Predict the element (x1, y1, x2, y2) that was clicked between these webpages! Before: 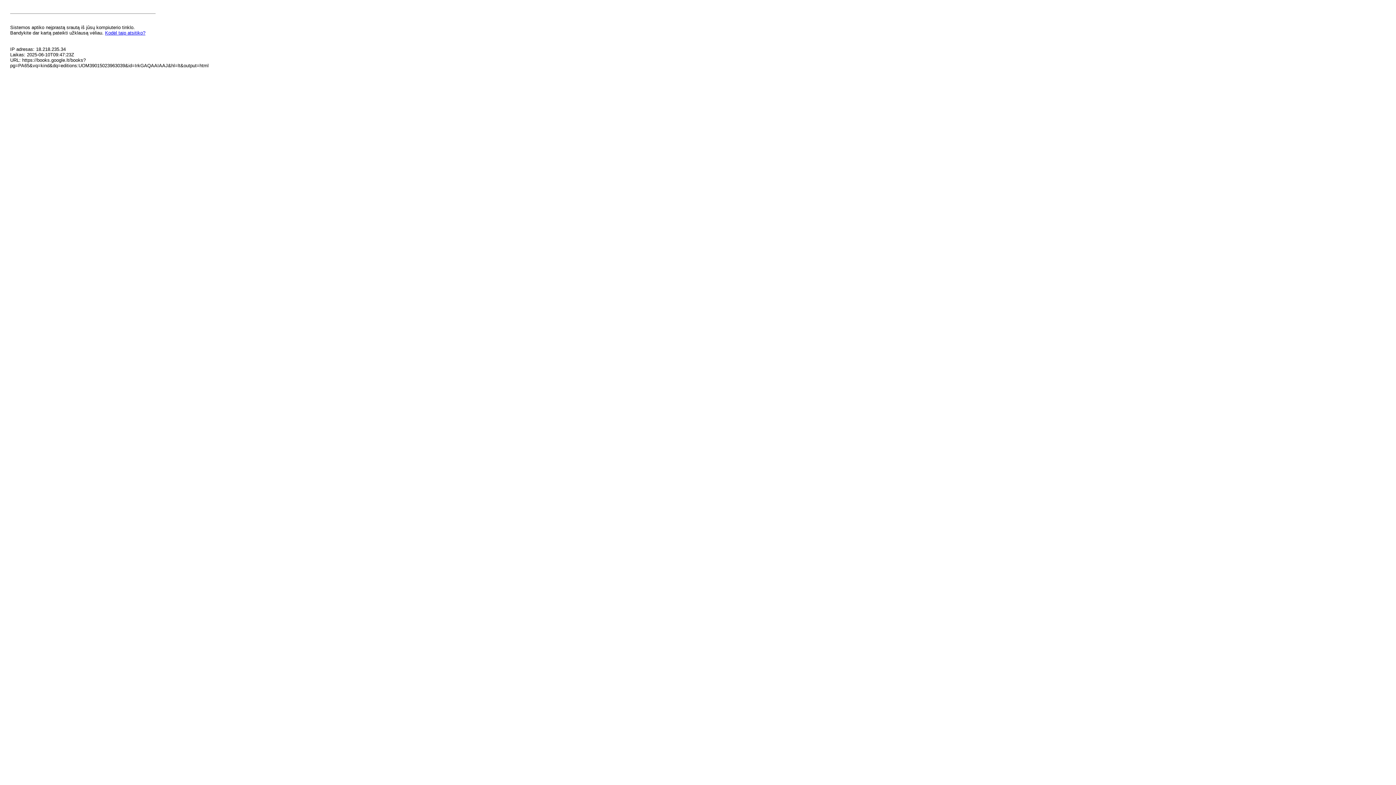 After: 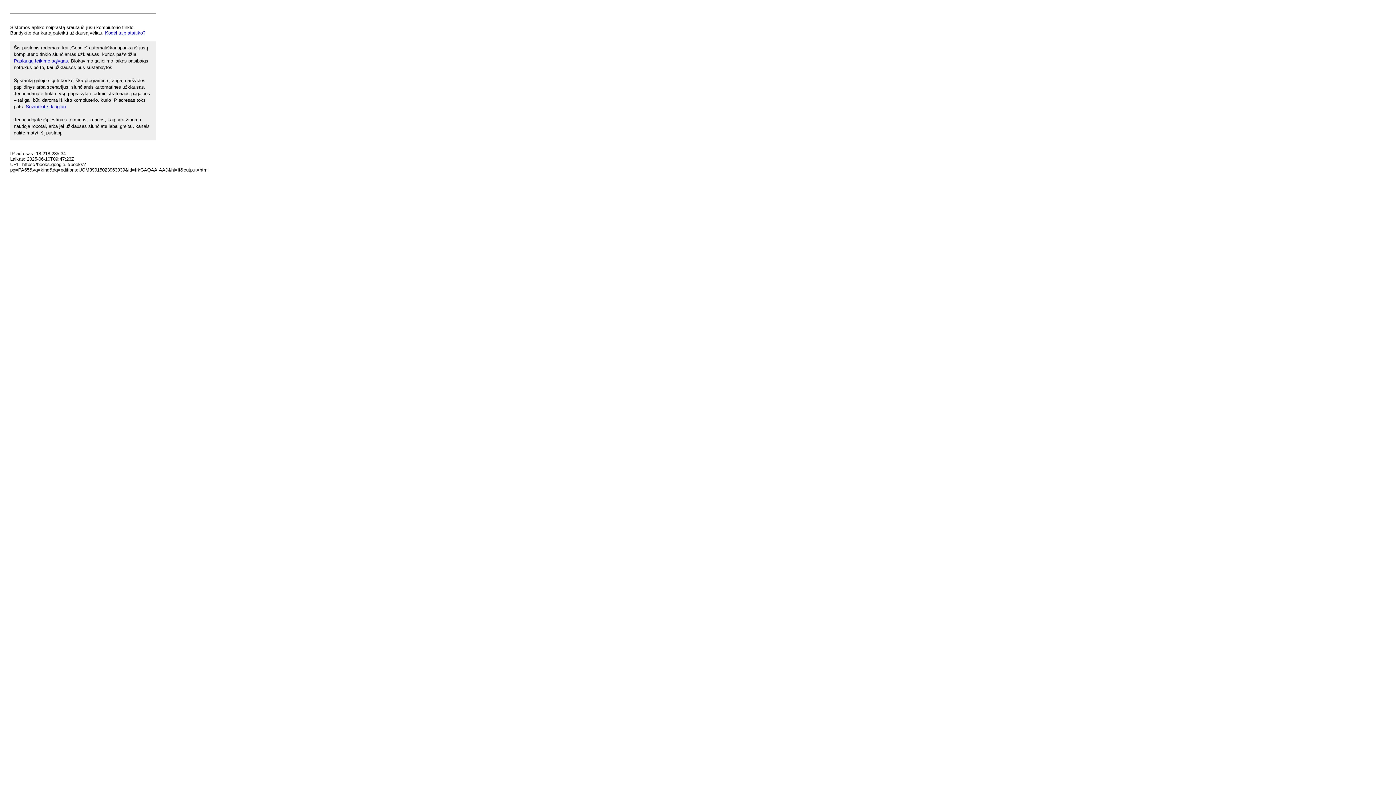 Action: bbox: (105, 30, 145, 35) label: Kodėl taip atsitiko?